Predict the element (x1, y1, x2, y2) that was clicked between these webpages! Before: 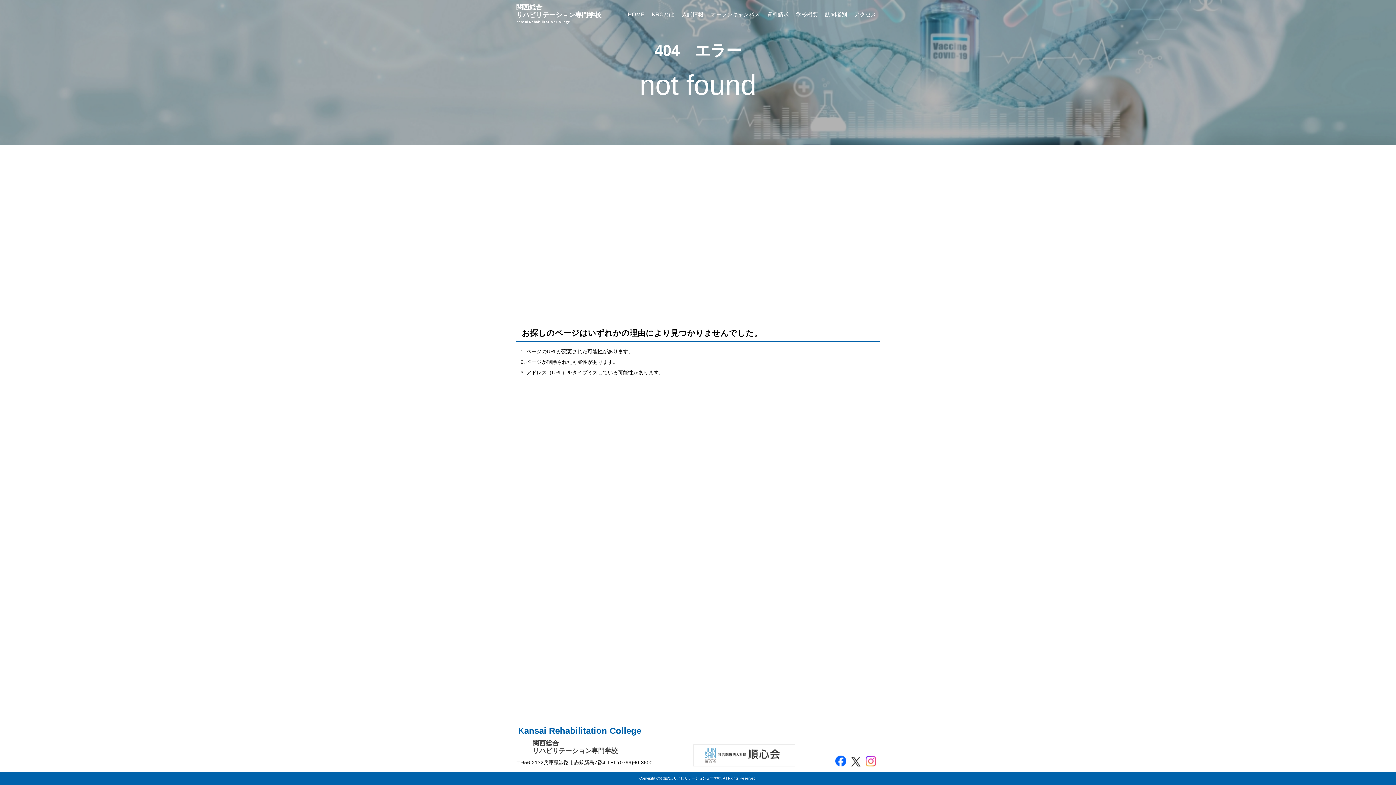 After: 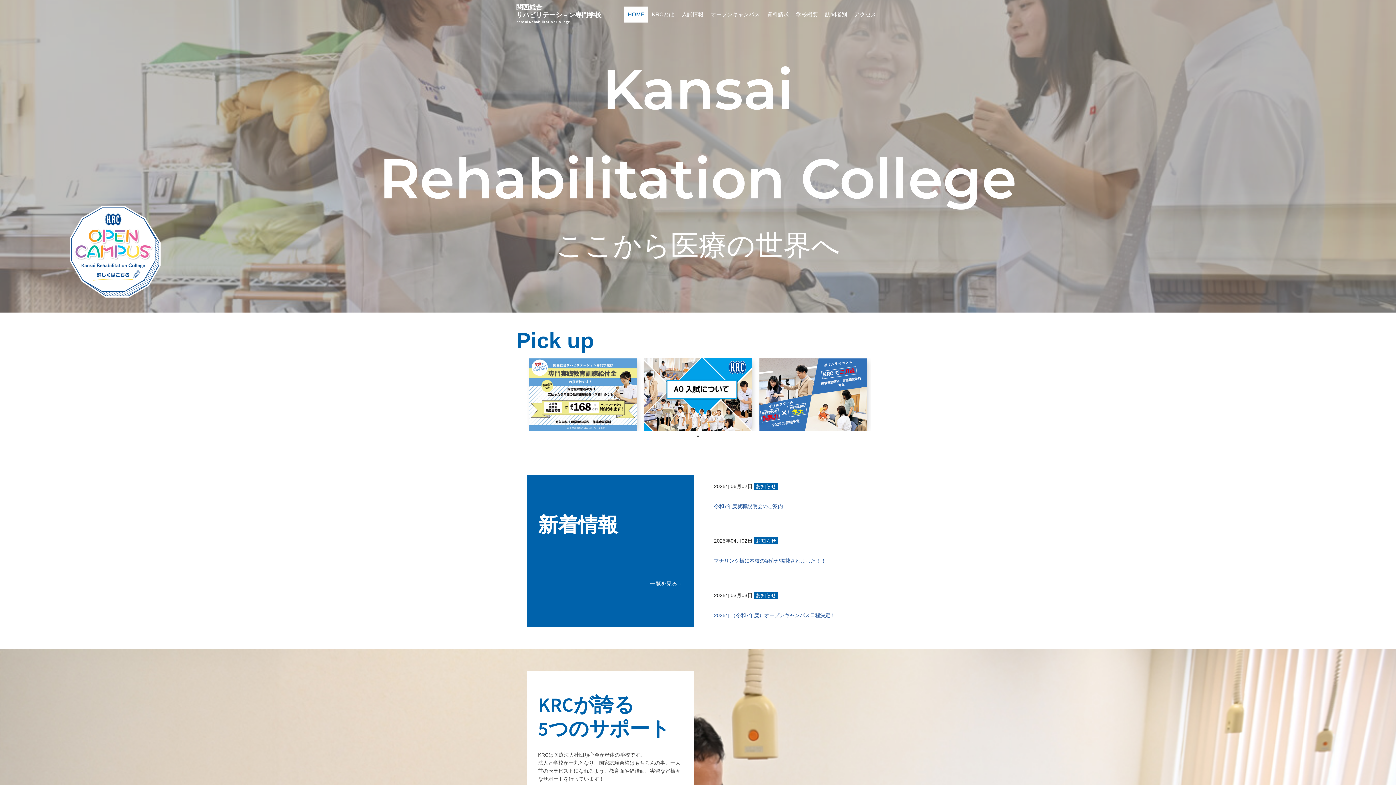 Action: bbox: (624, 6, 648, 22) label: HOME